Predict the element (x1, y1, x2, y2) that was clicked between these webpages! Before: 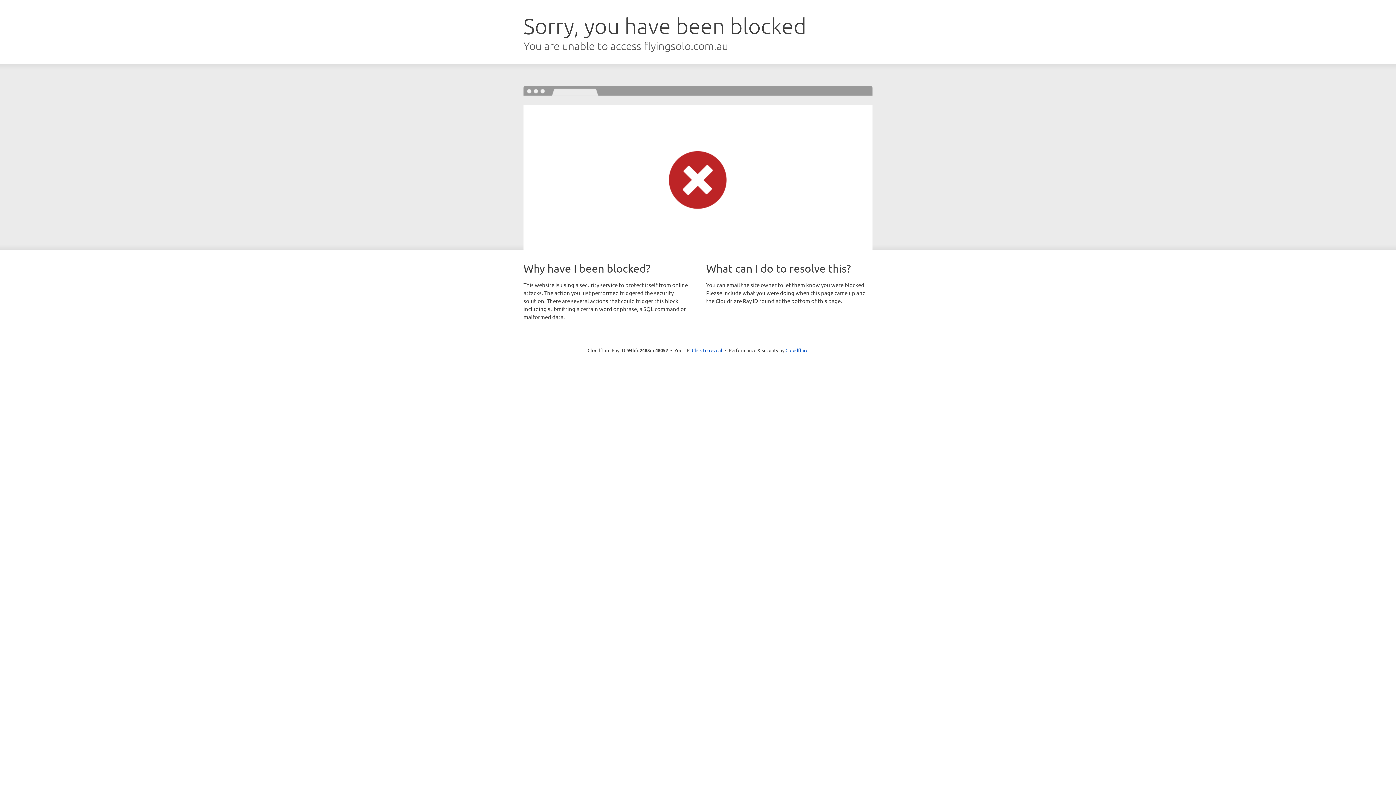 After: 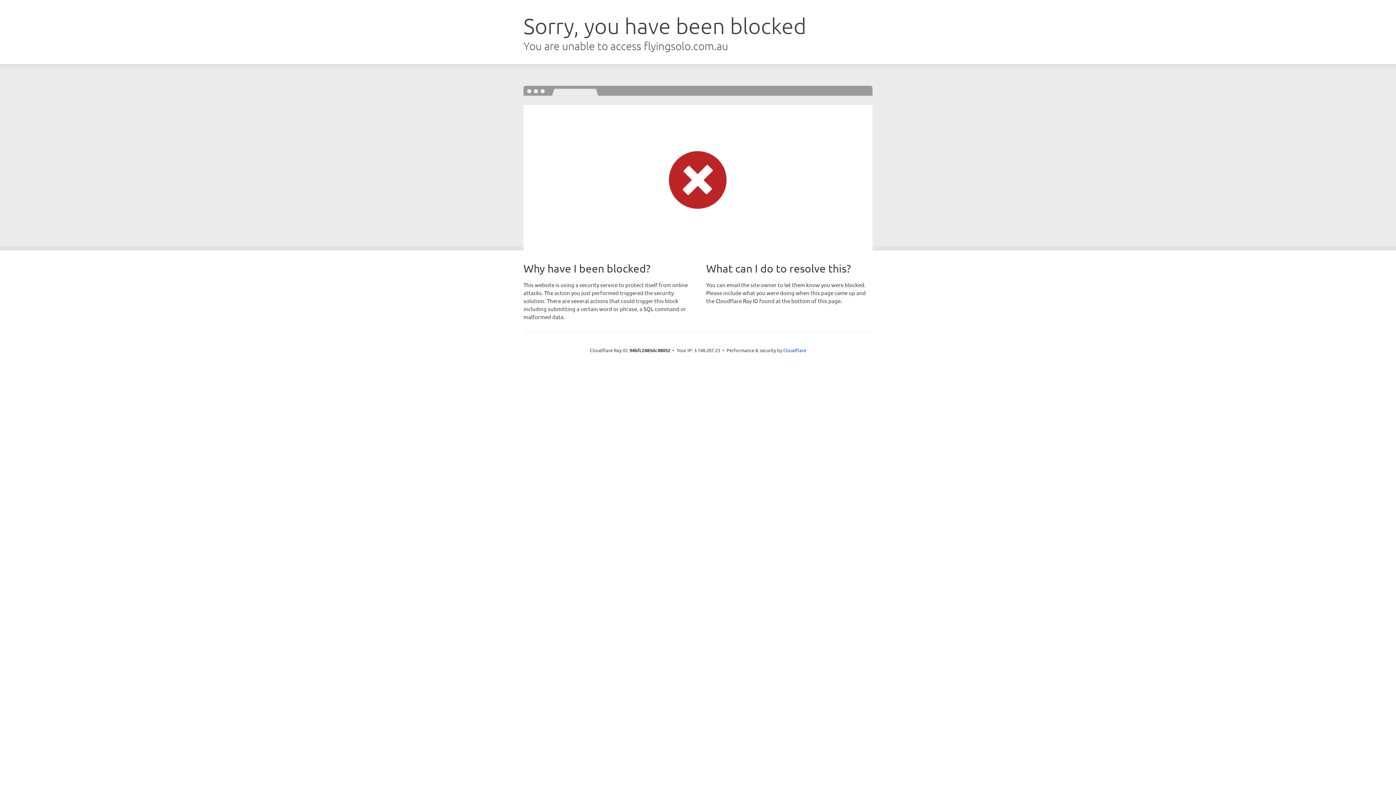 Action: label: Click to reveal bbox: (692, 346, 722, 353)